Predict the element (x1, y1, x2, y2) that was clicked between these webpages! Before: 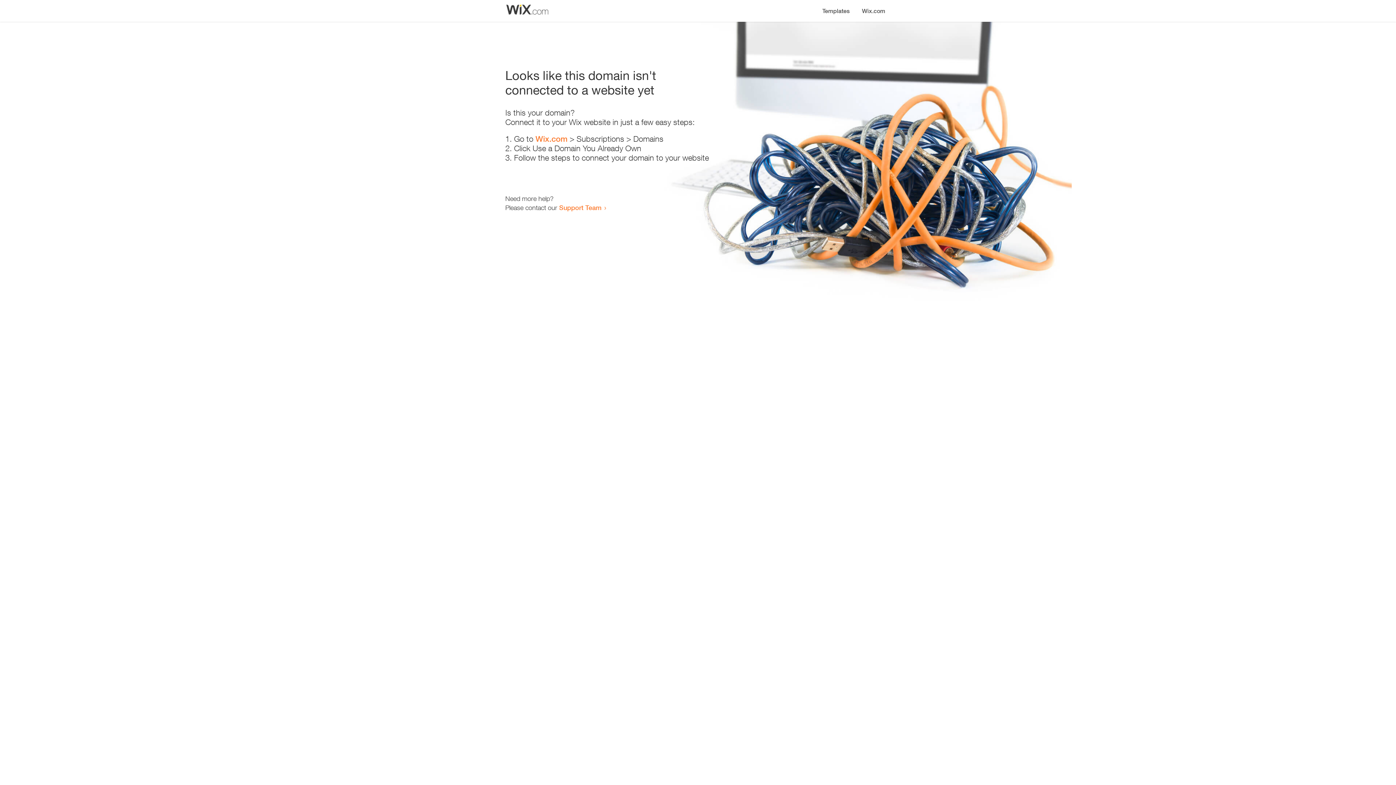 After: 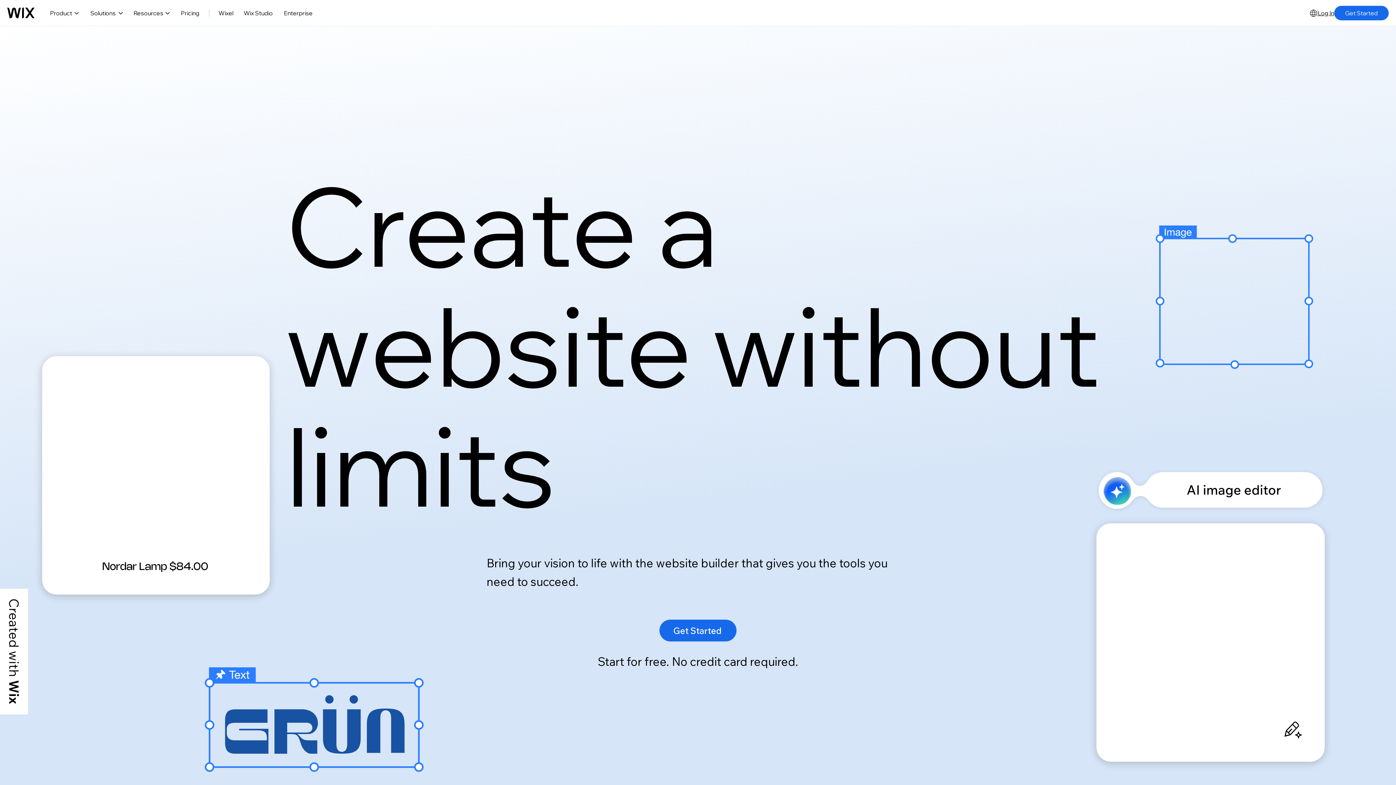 Action: bbox: (535, 134, 567, 143) label: Wix.com